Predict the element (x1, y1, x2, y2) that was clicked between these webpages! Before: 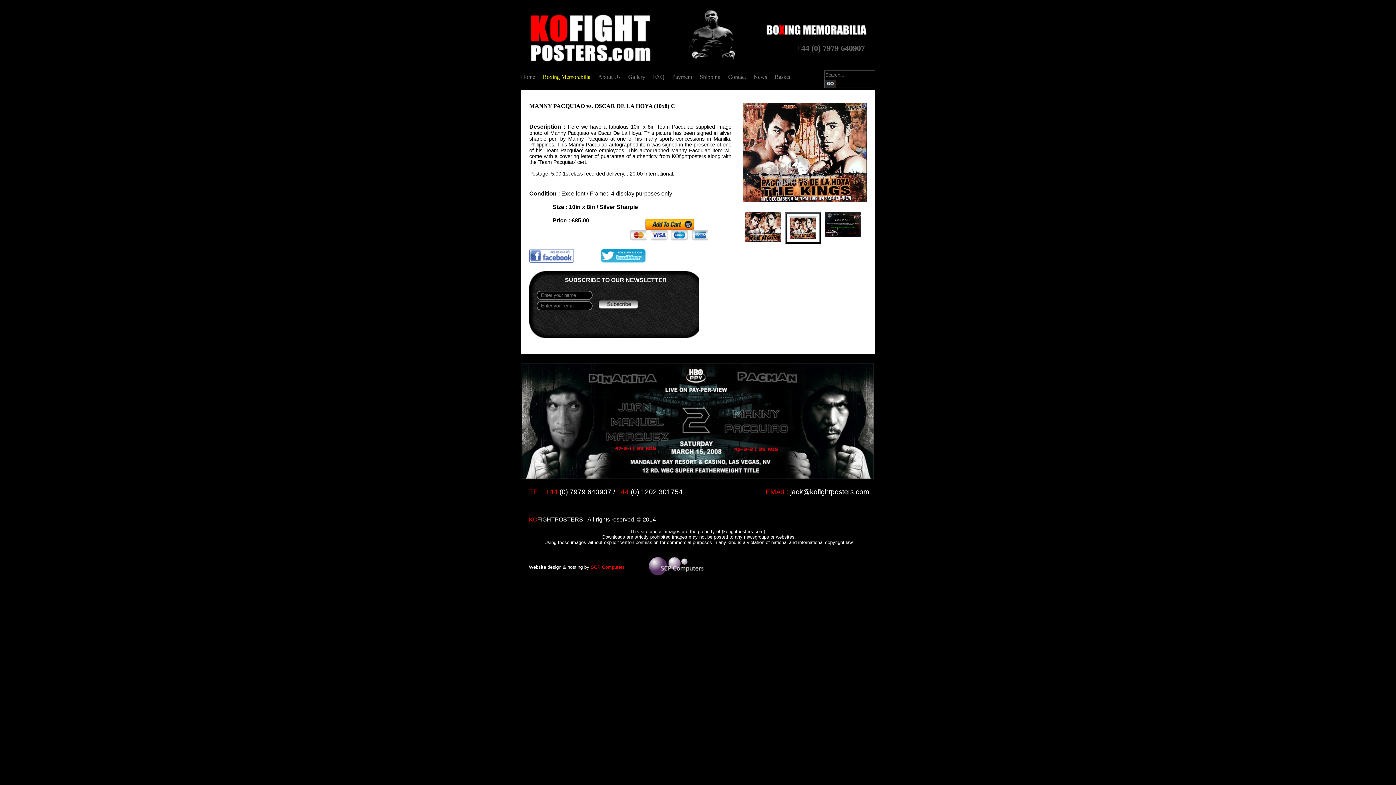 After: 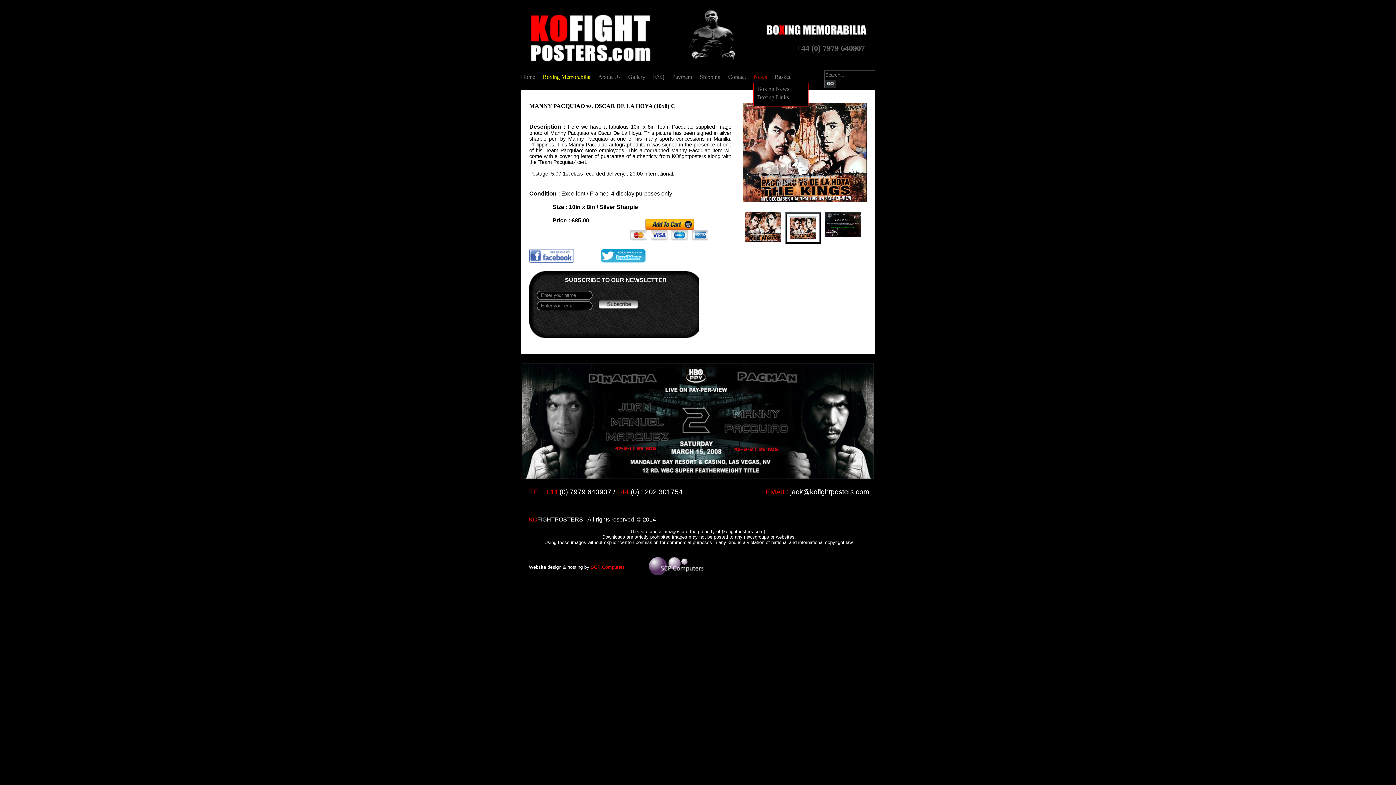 Action: bbox: (753, 73, 774, 80) label: News